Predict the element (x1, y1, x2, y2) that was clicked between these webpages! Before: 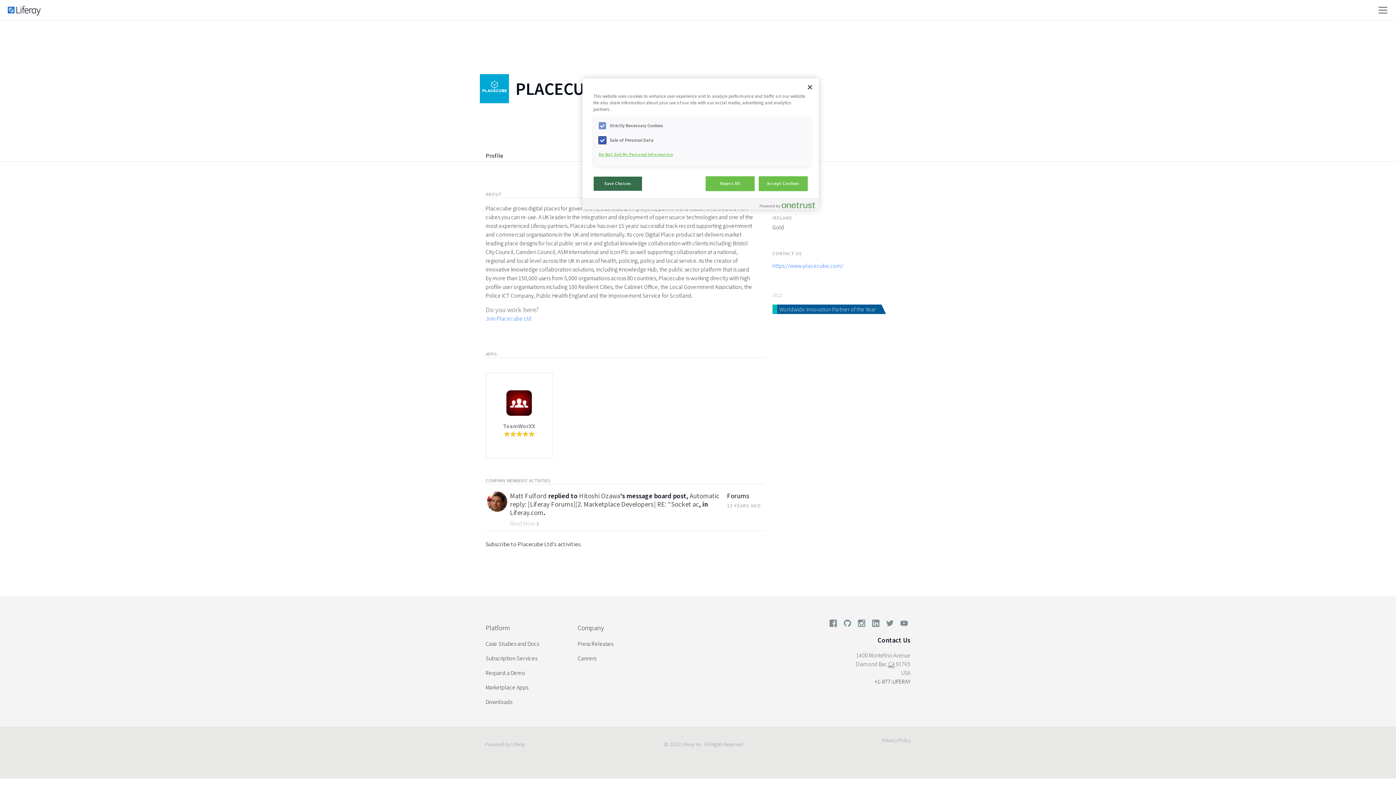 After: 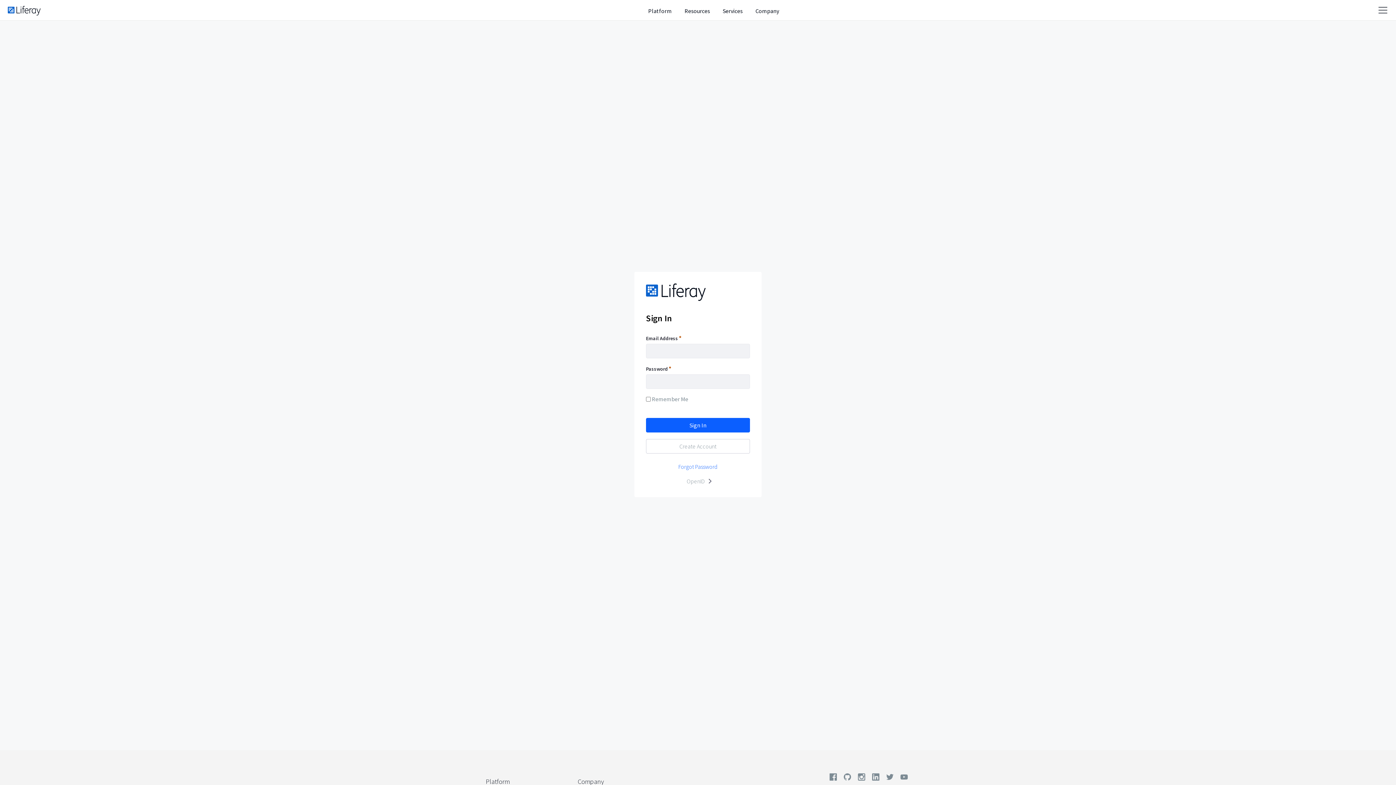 Action: label: Liferay.com bbox: (510, 508, 543, 517)